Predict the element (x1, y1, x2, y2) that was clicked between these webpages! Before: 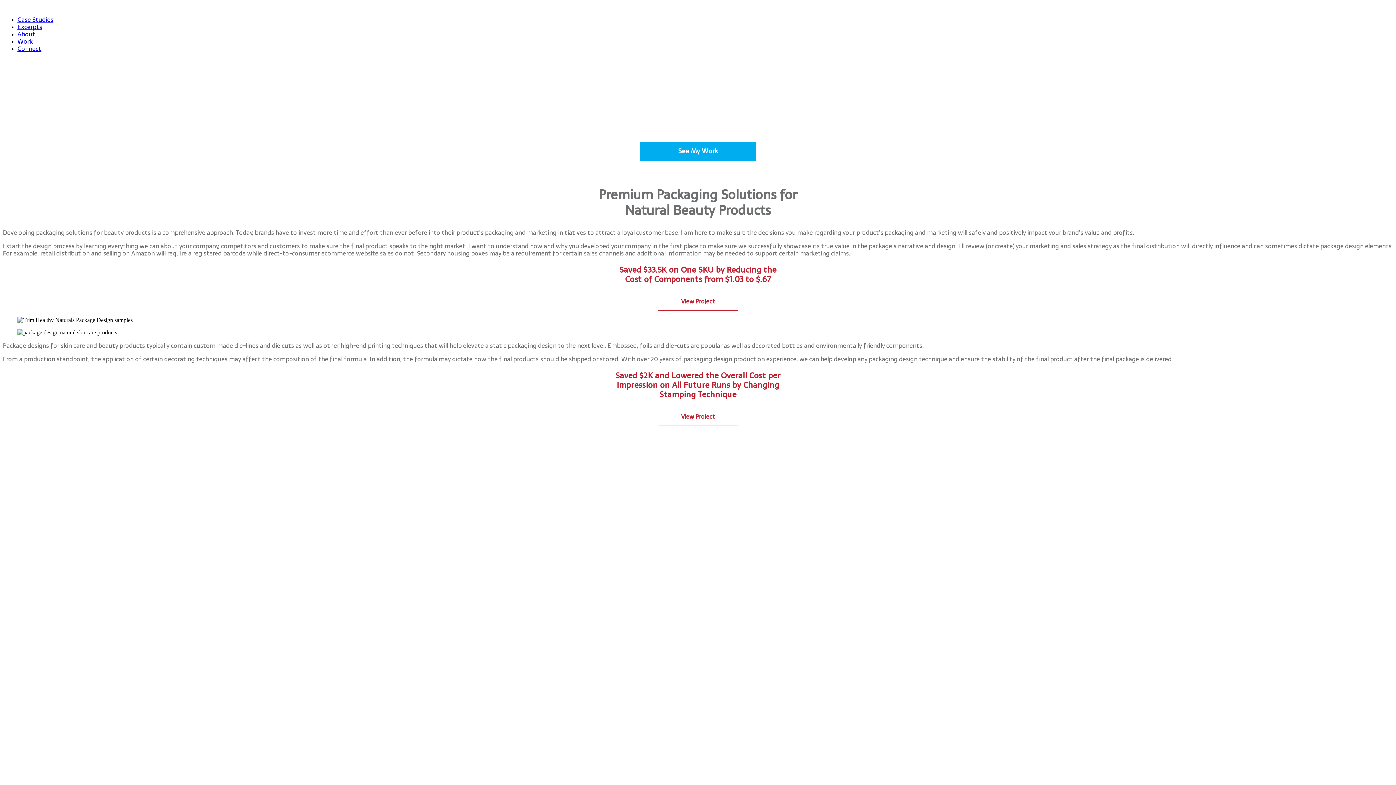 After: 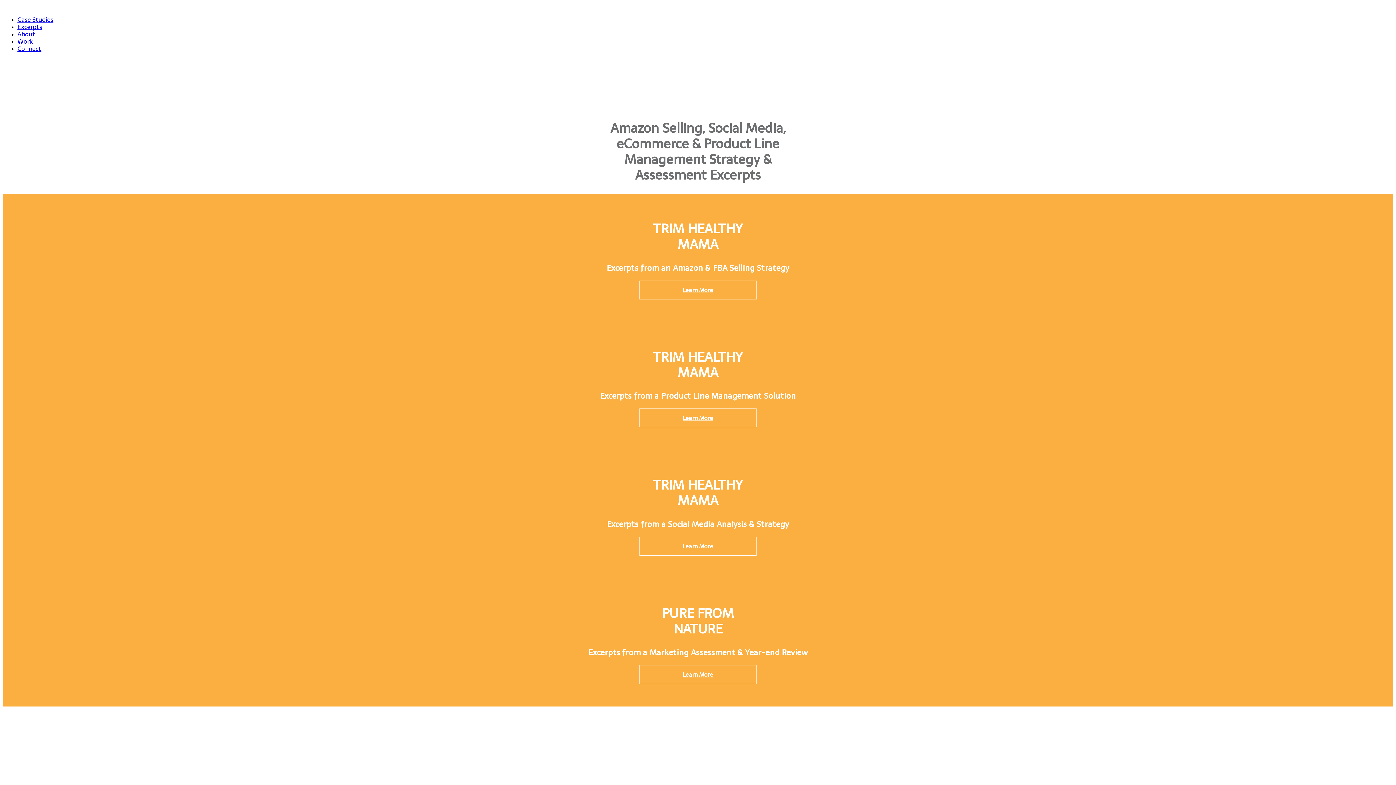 Action: label: Excerpts bbox: (17, 21, 42, 32)